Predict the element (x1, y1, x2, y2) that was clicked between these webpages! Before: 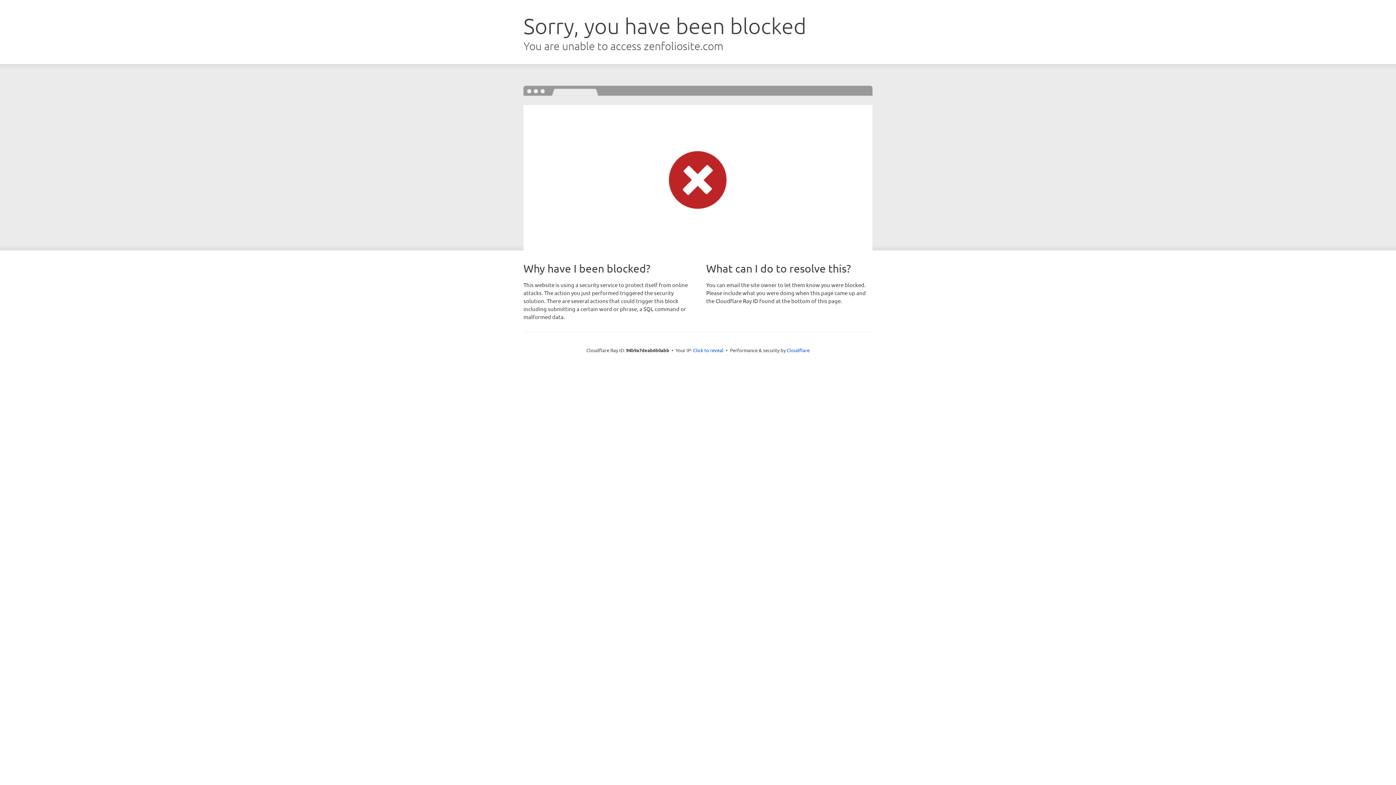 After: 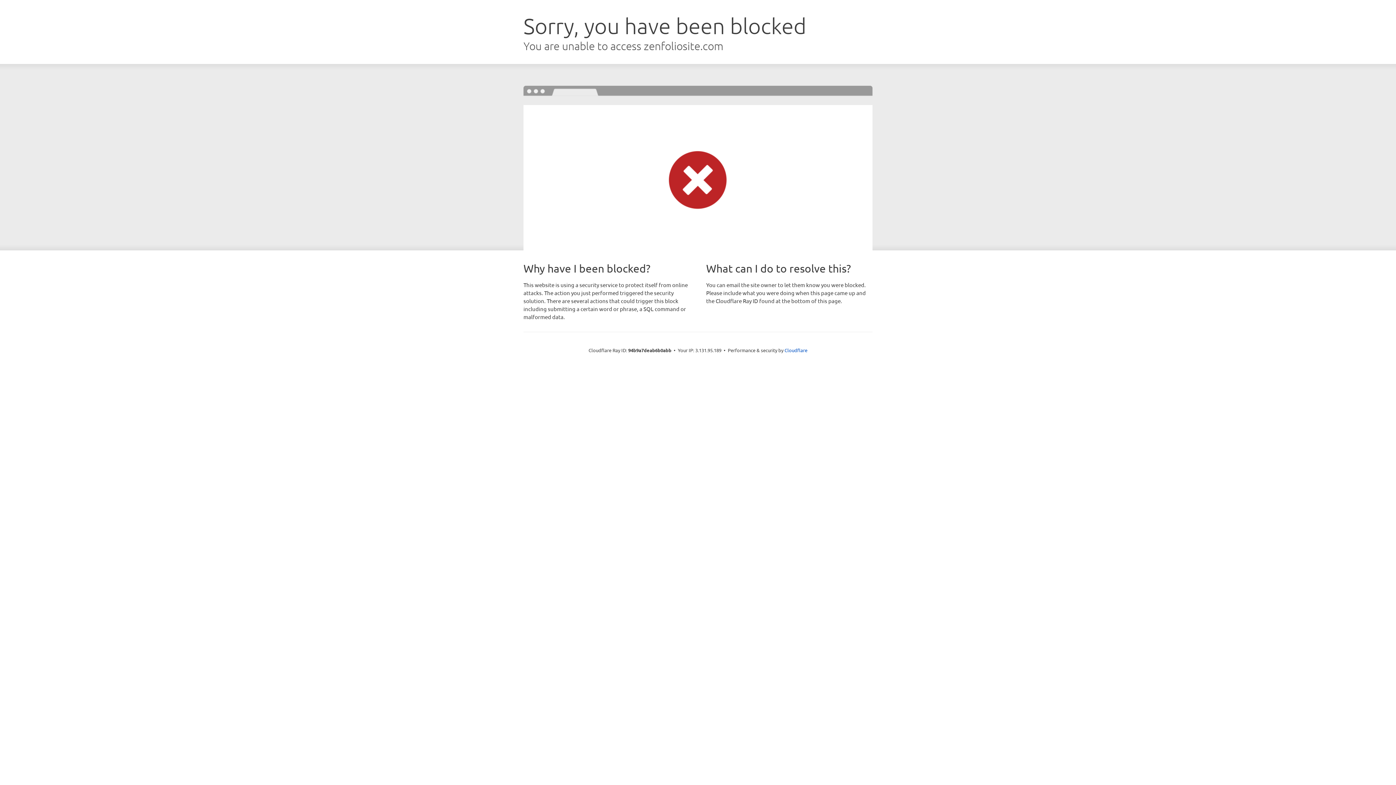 Action: label: Click to reveal bbox: (693, 346, 723, 353)